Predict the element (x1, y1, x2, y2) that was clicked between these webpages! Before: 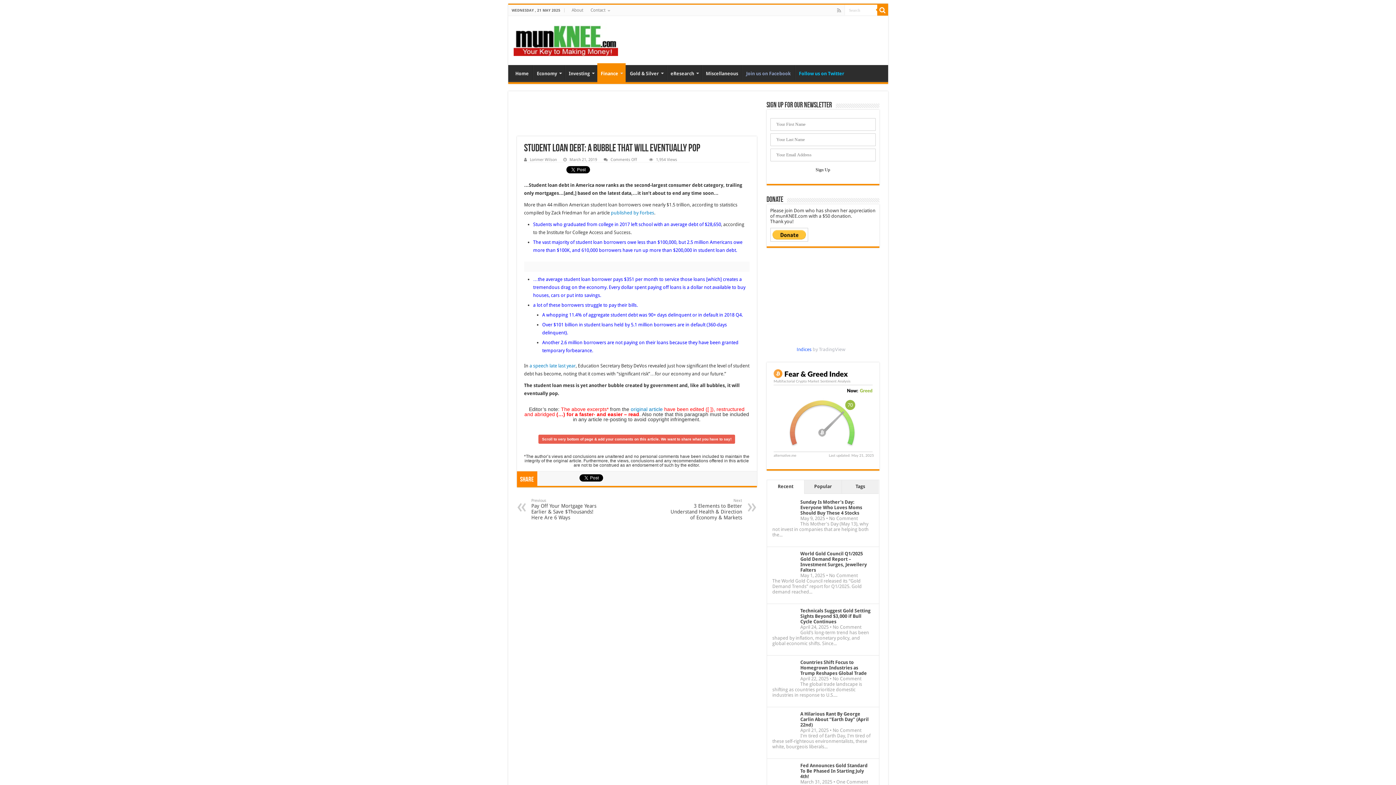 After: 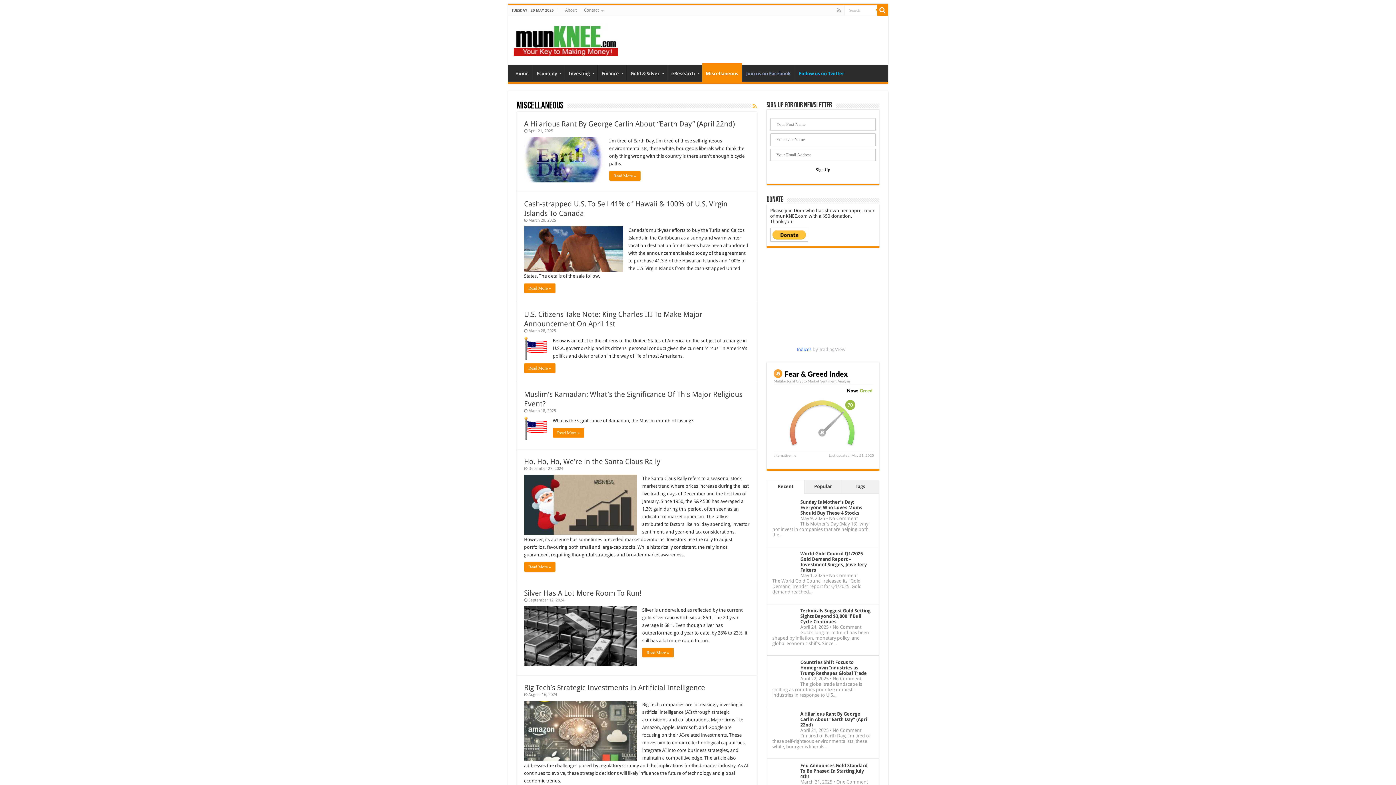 Action: label: Miscellaneous bbox: (702, 65, 742, 80)